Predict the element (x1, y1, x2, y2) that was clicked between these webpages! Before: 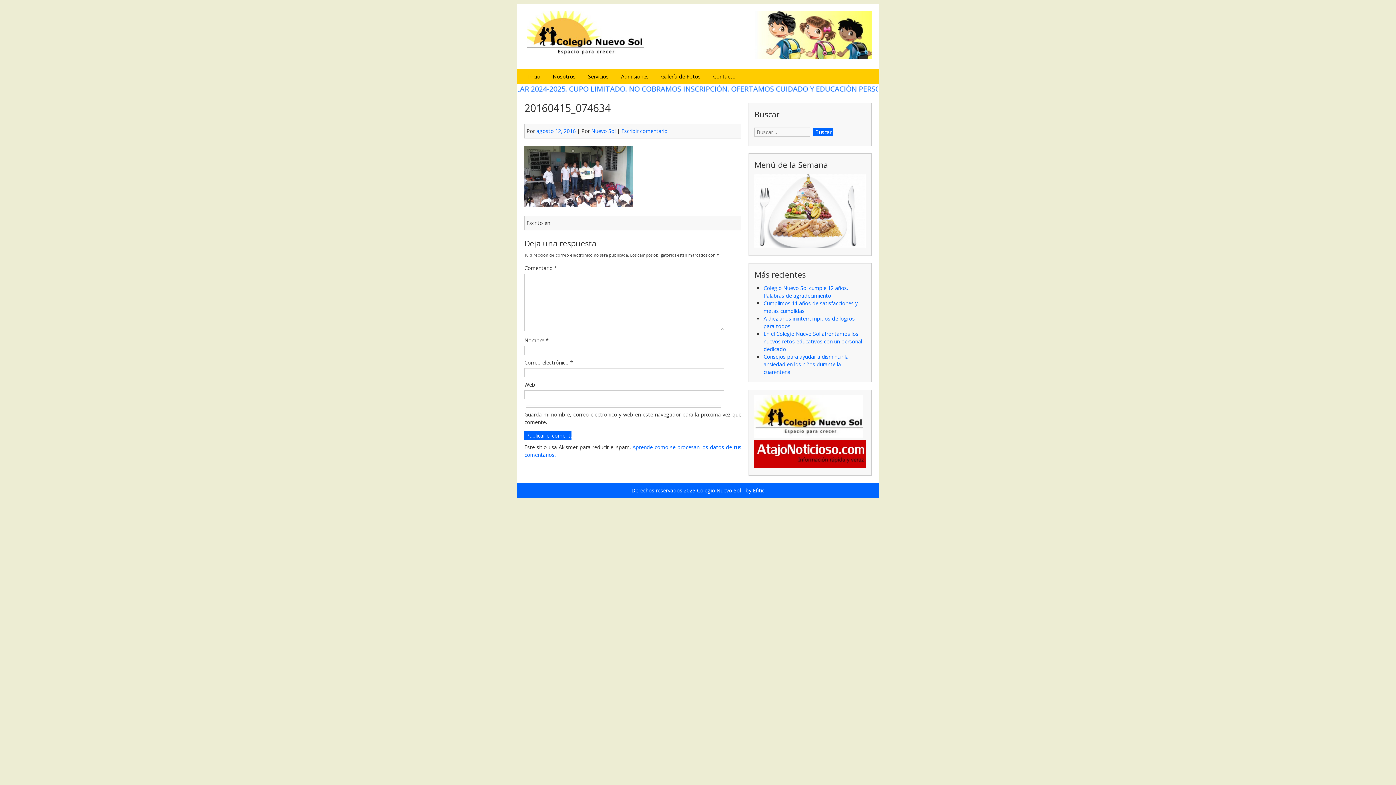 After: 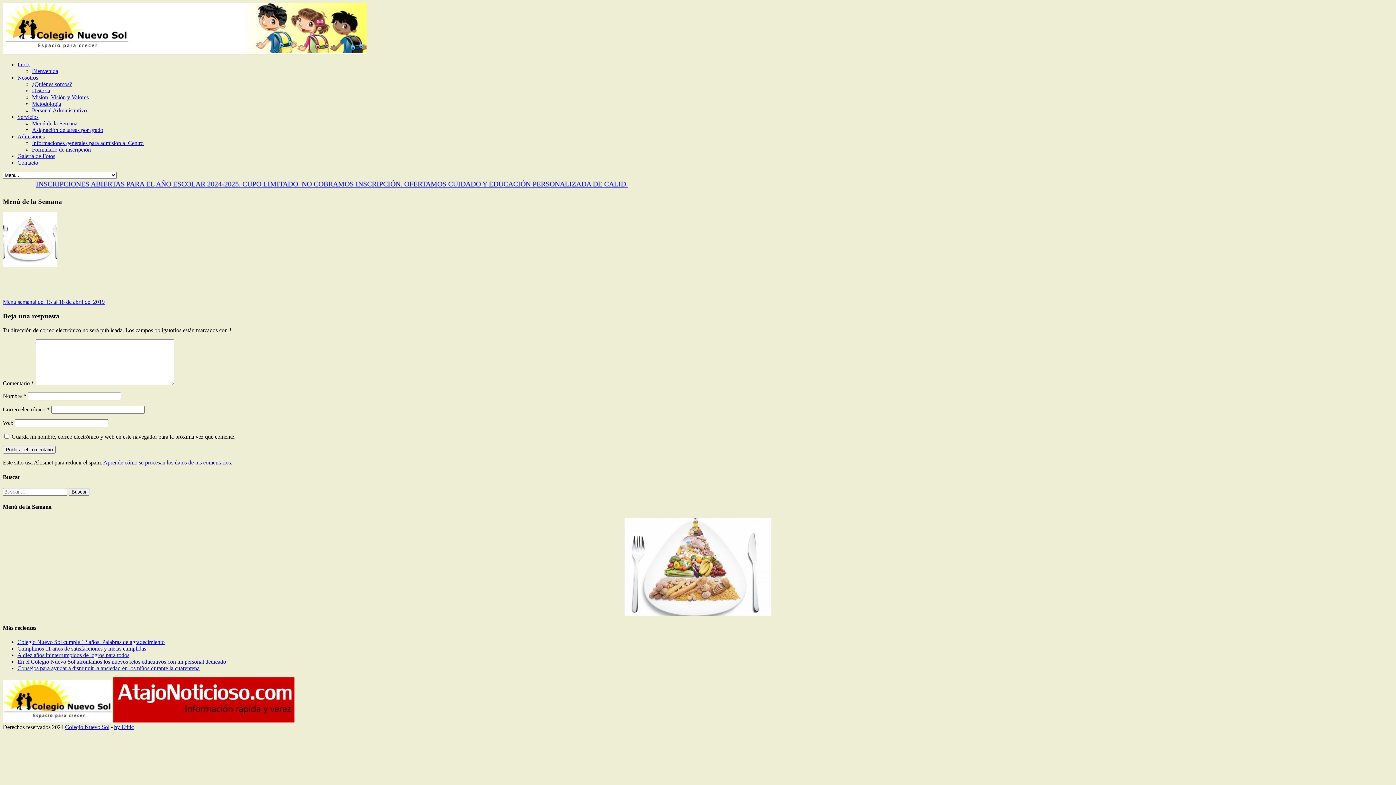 Action: bbox: (754, 243, 866, 249)